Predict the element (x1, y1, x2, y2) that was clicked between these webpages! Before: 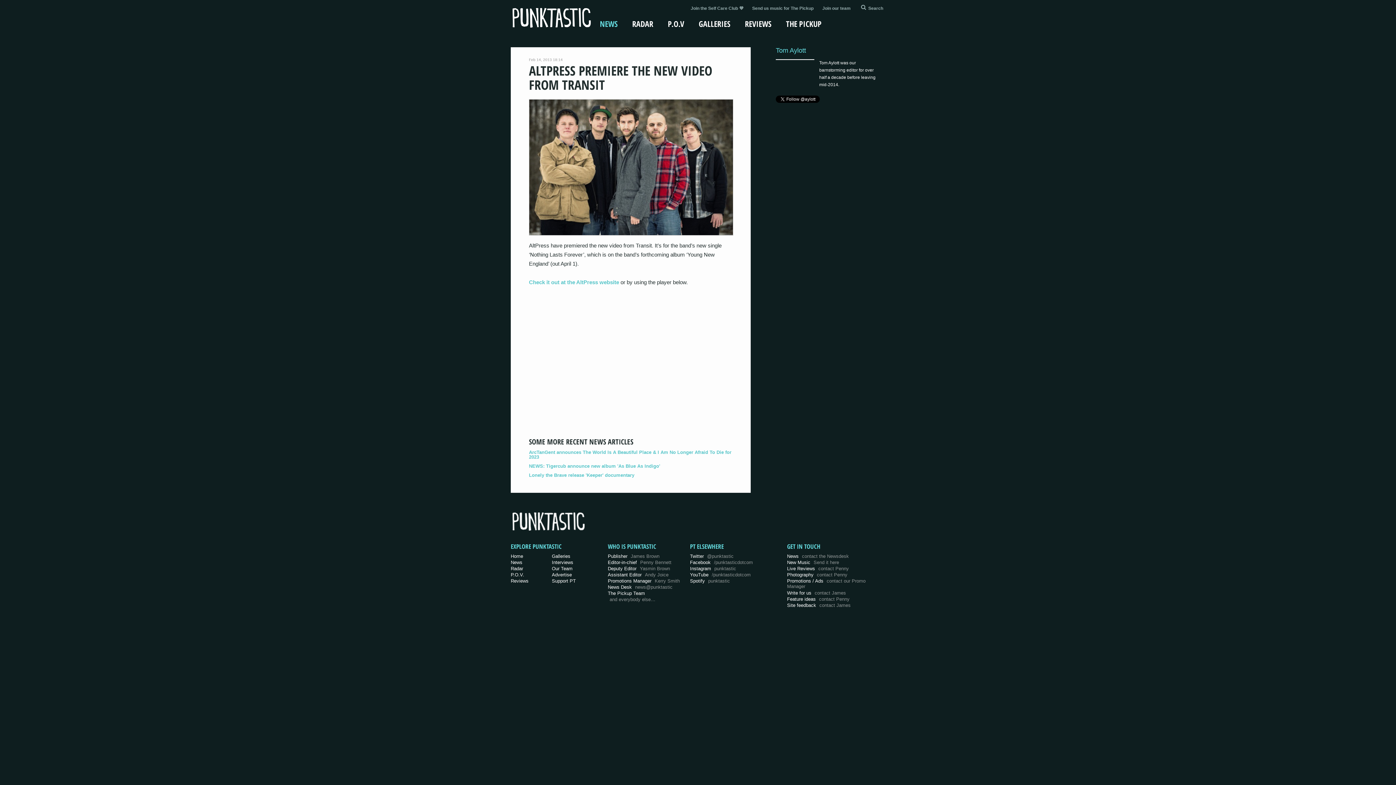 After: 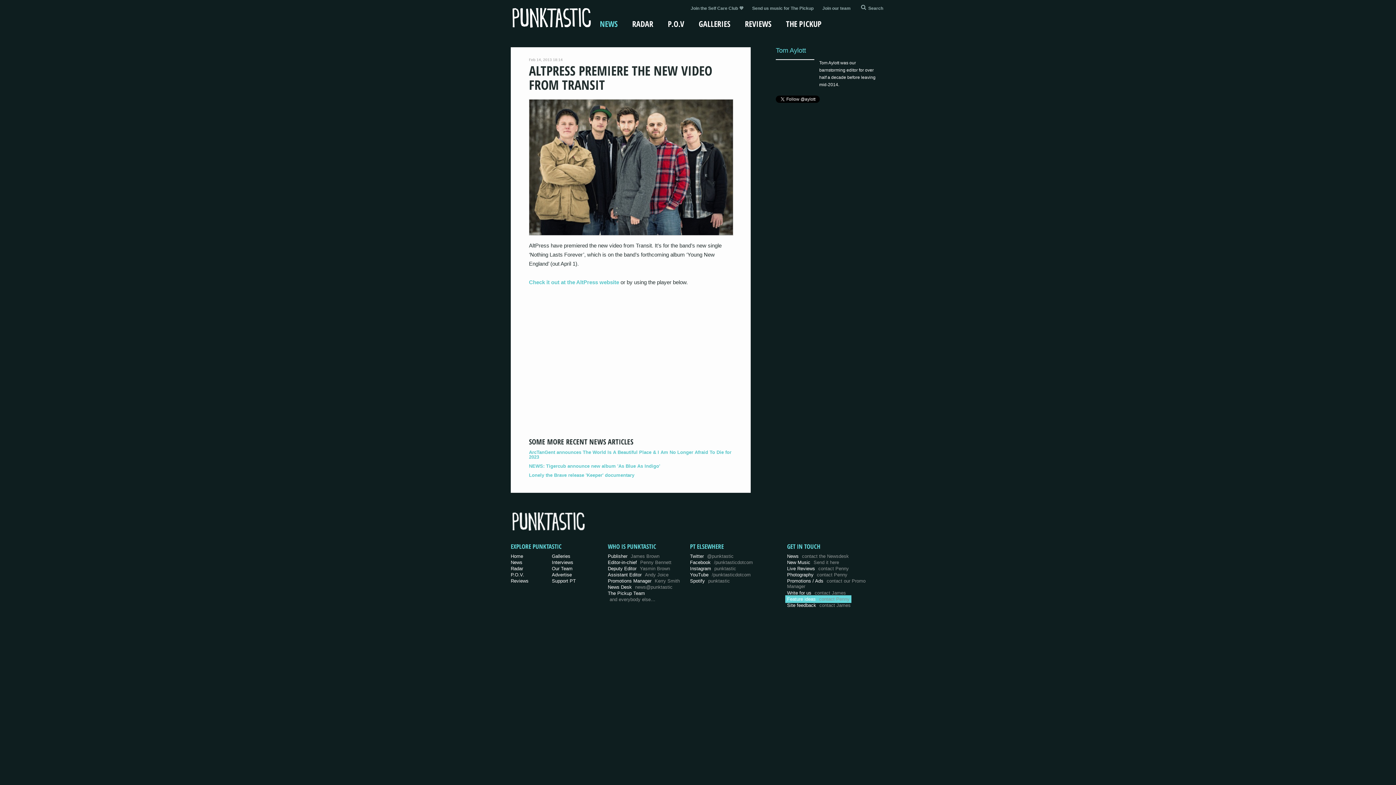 Action: bbox: (787, 596, 849, 602) label: Feature ideas contact Penny